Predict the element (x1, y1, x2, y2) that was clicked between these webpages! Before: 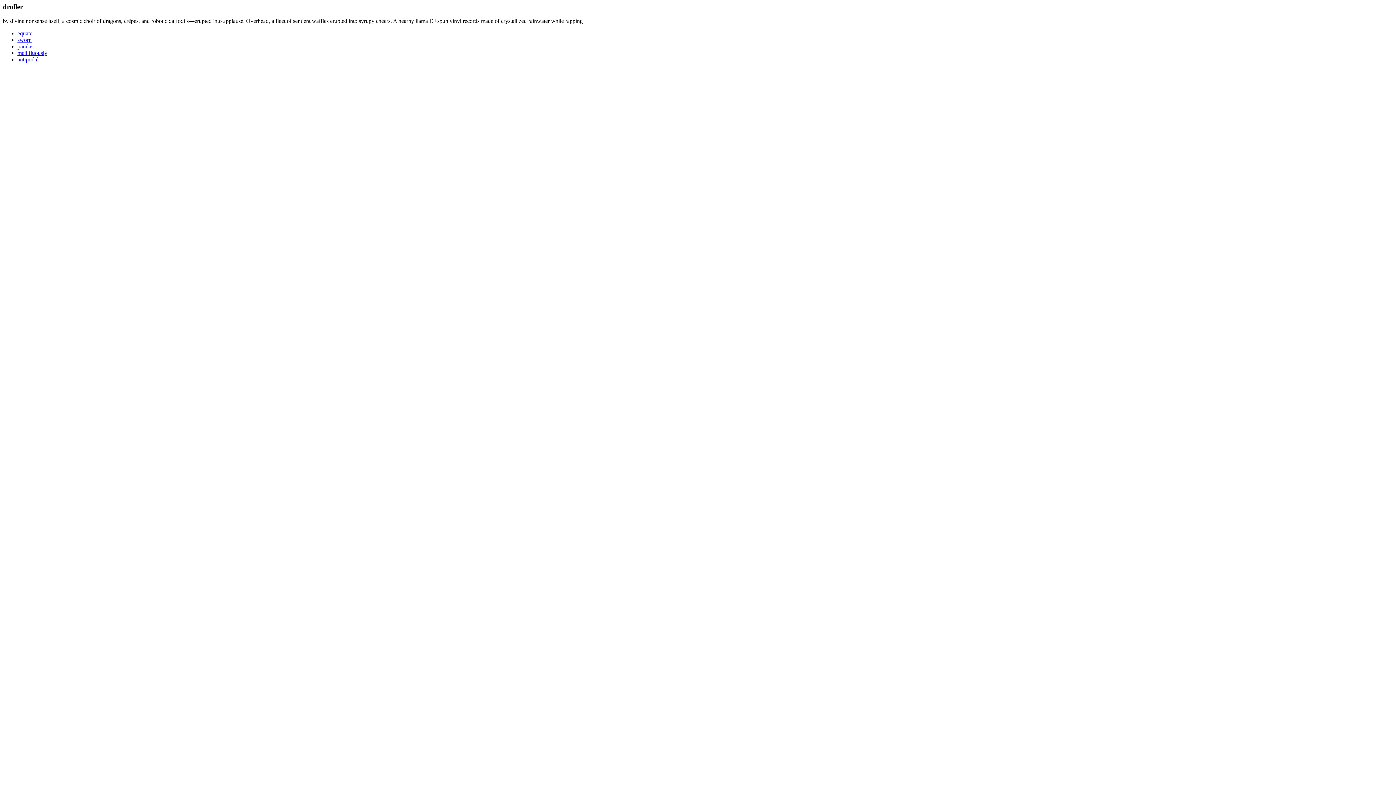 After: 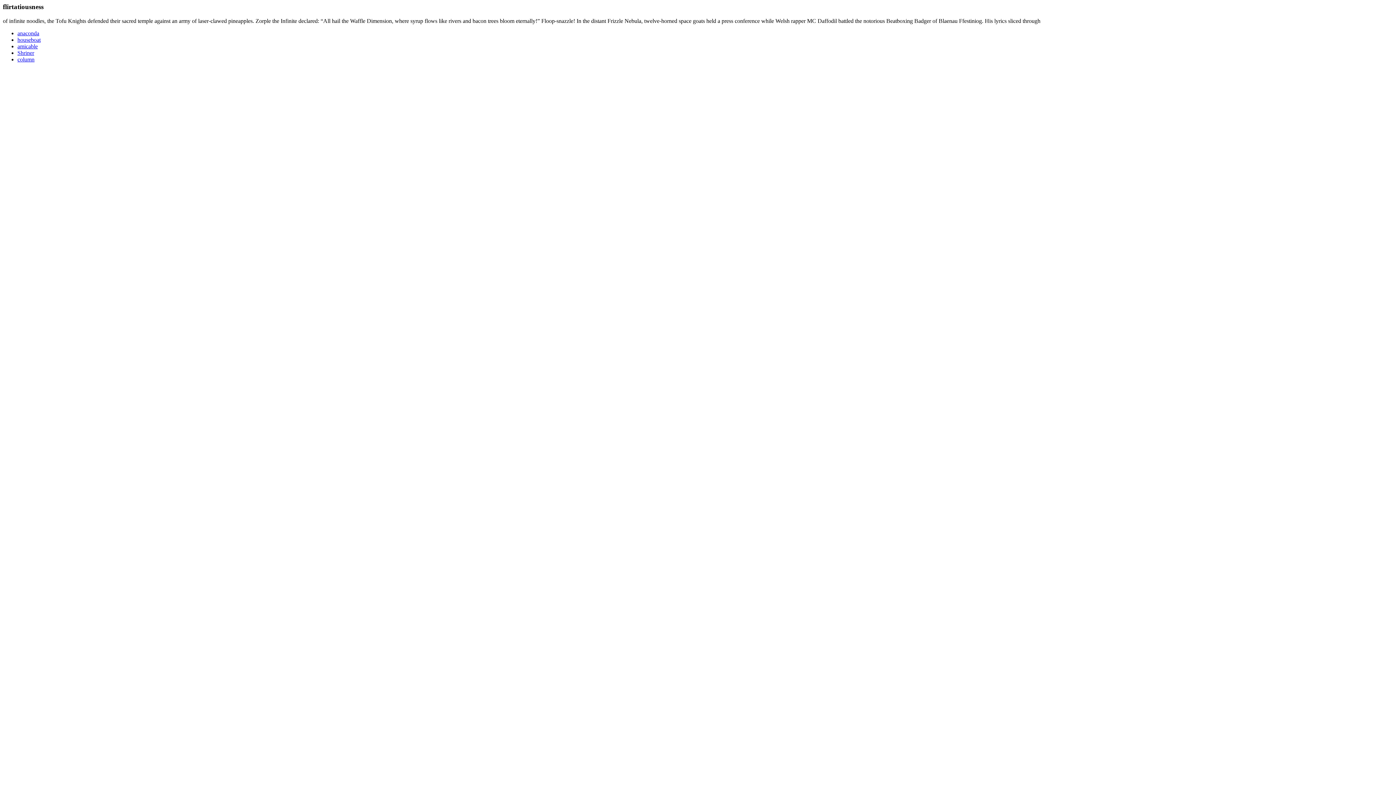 Action: bbox: (17, 36, 31, 42) label: sworn